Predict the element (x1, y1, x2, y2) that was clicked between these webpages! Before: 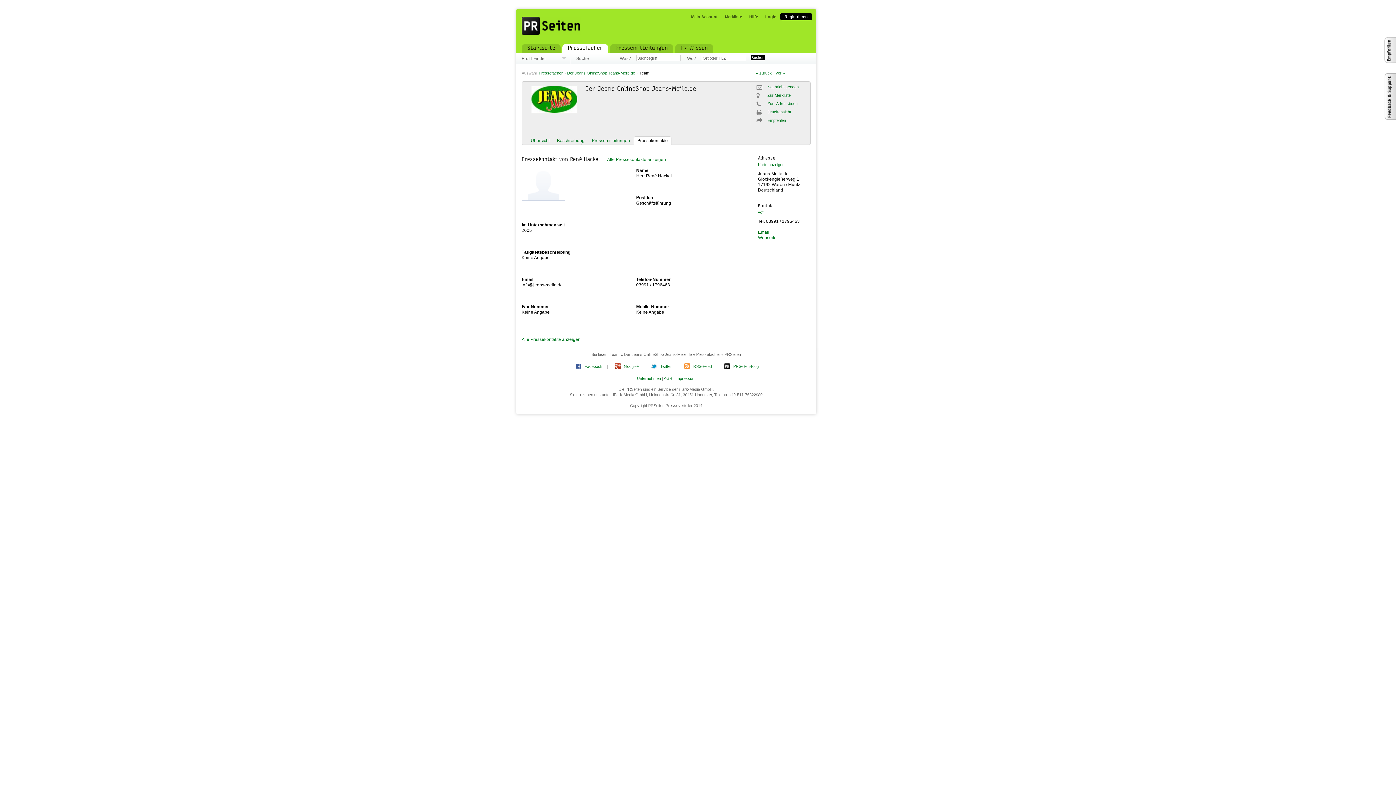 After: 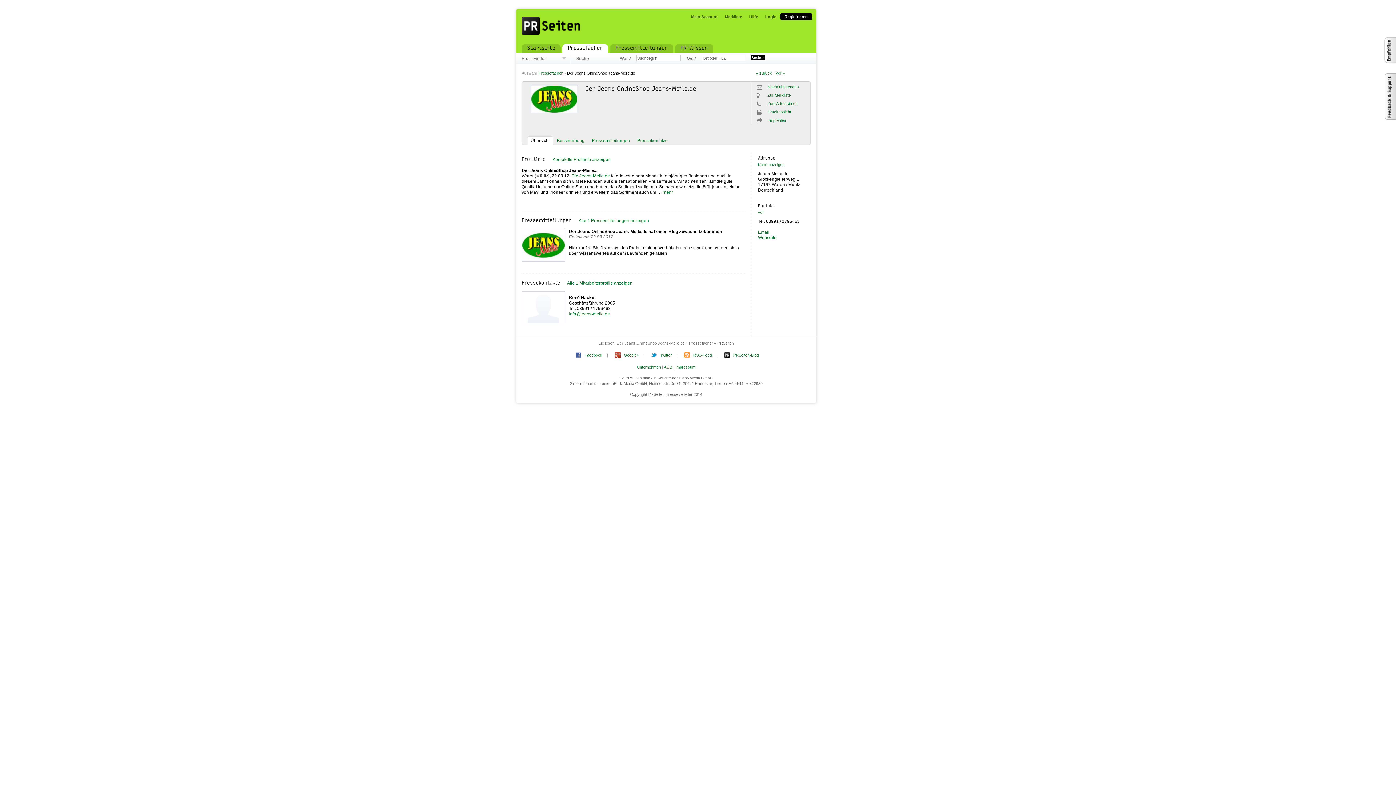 Action: bbox: (527, 136, 553, 145) label: Übersicht